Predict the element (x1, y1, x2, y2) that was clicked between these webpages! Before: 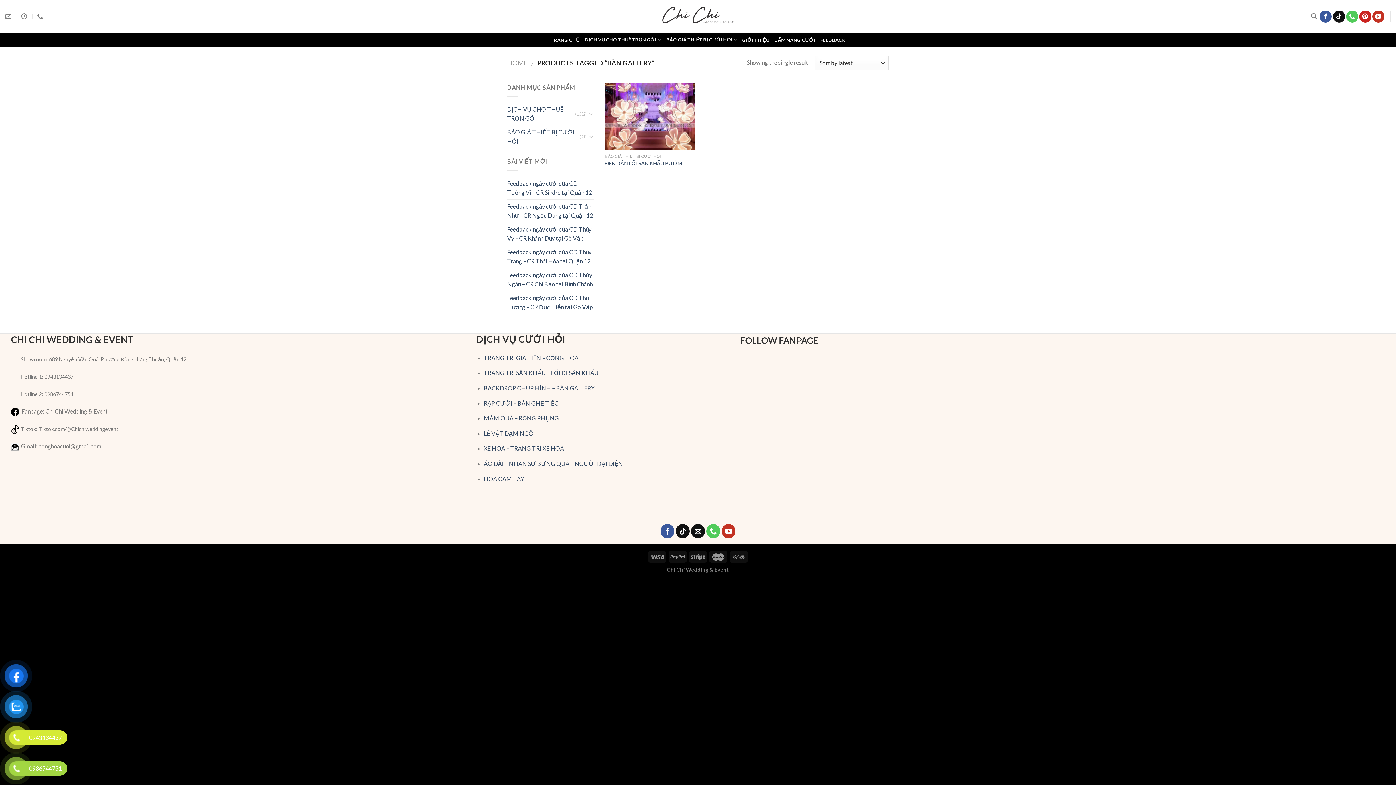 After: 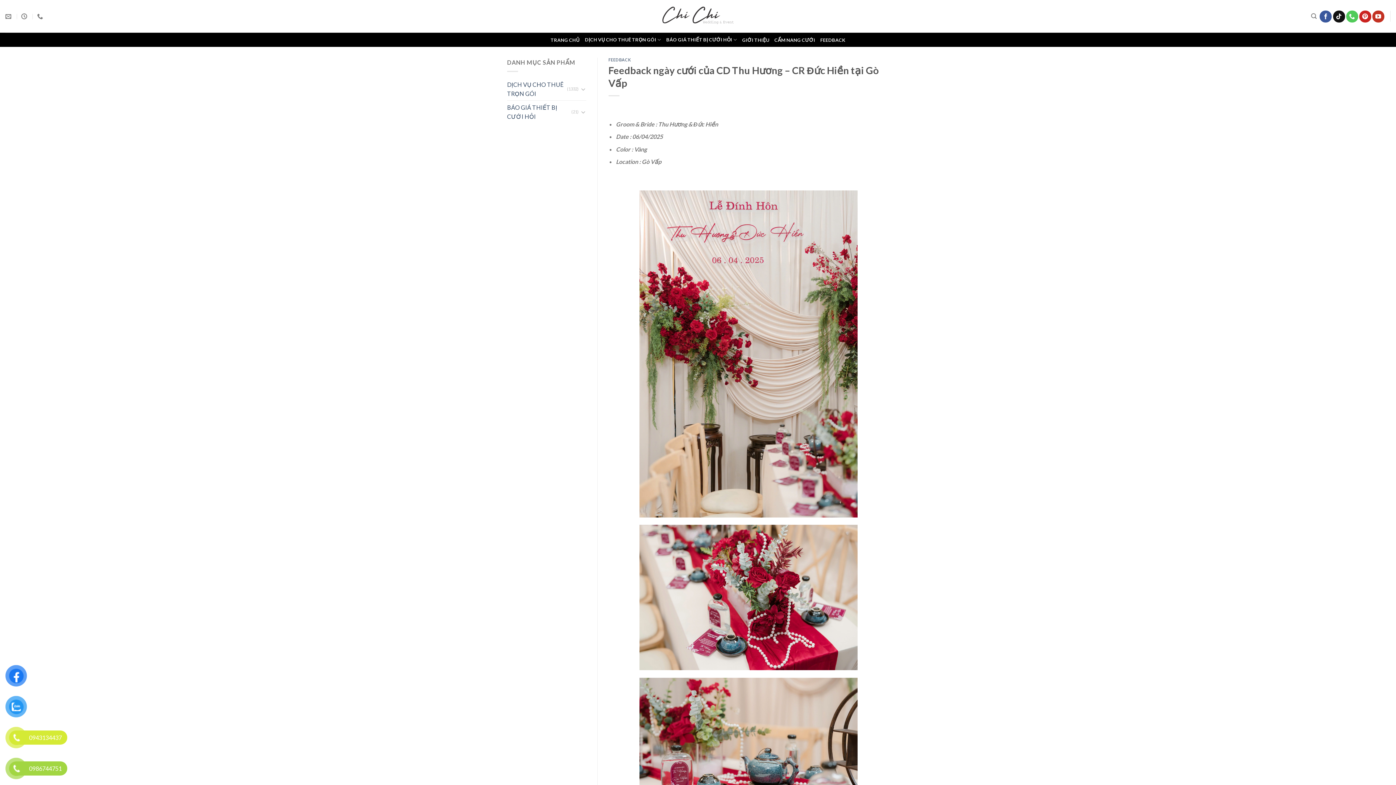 Action: label: Feedback ngày cưới của CD Thu Hương – CR Đức Hiền tại Gò Vấp bbox: (507, 291, 594, 313)